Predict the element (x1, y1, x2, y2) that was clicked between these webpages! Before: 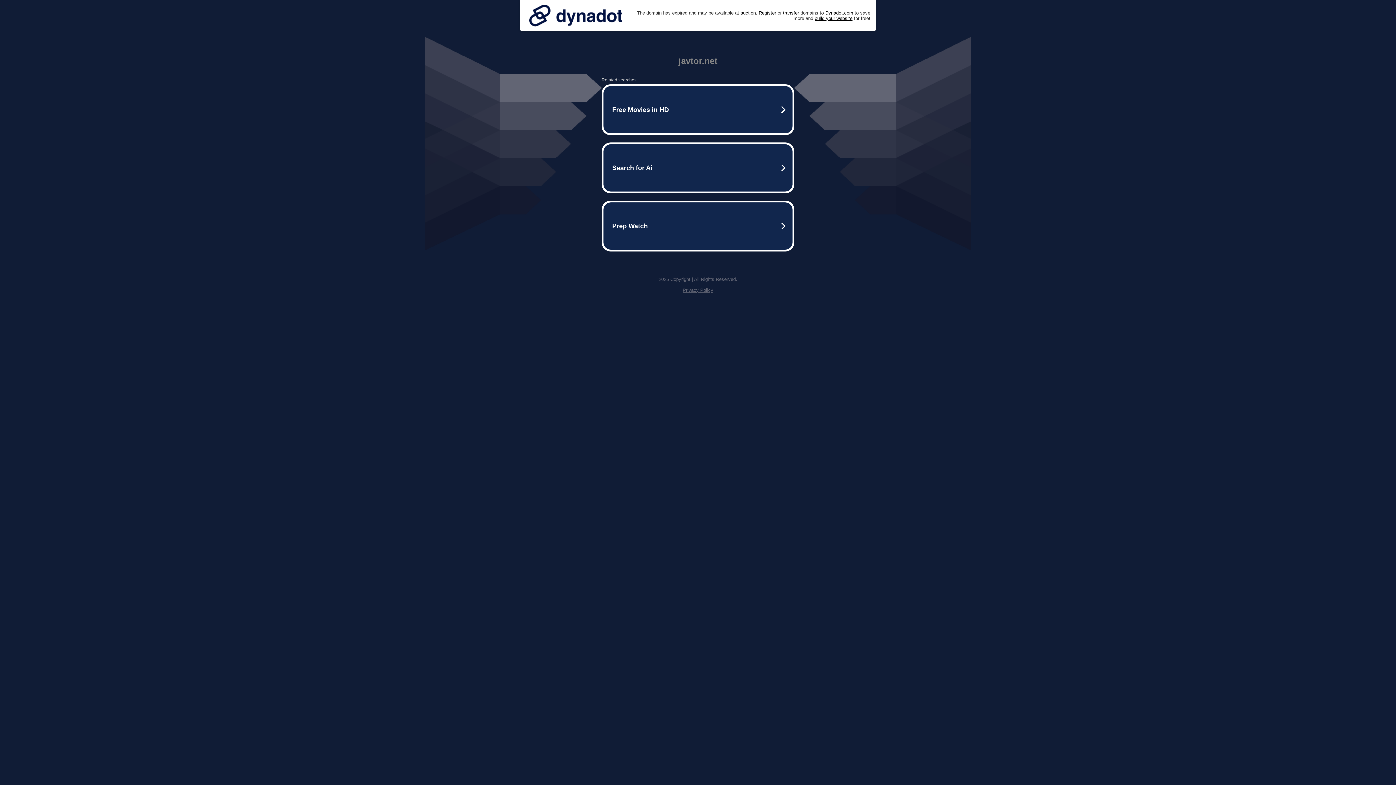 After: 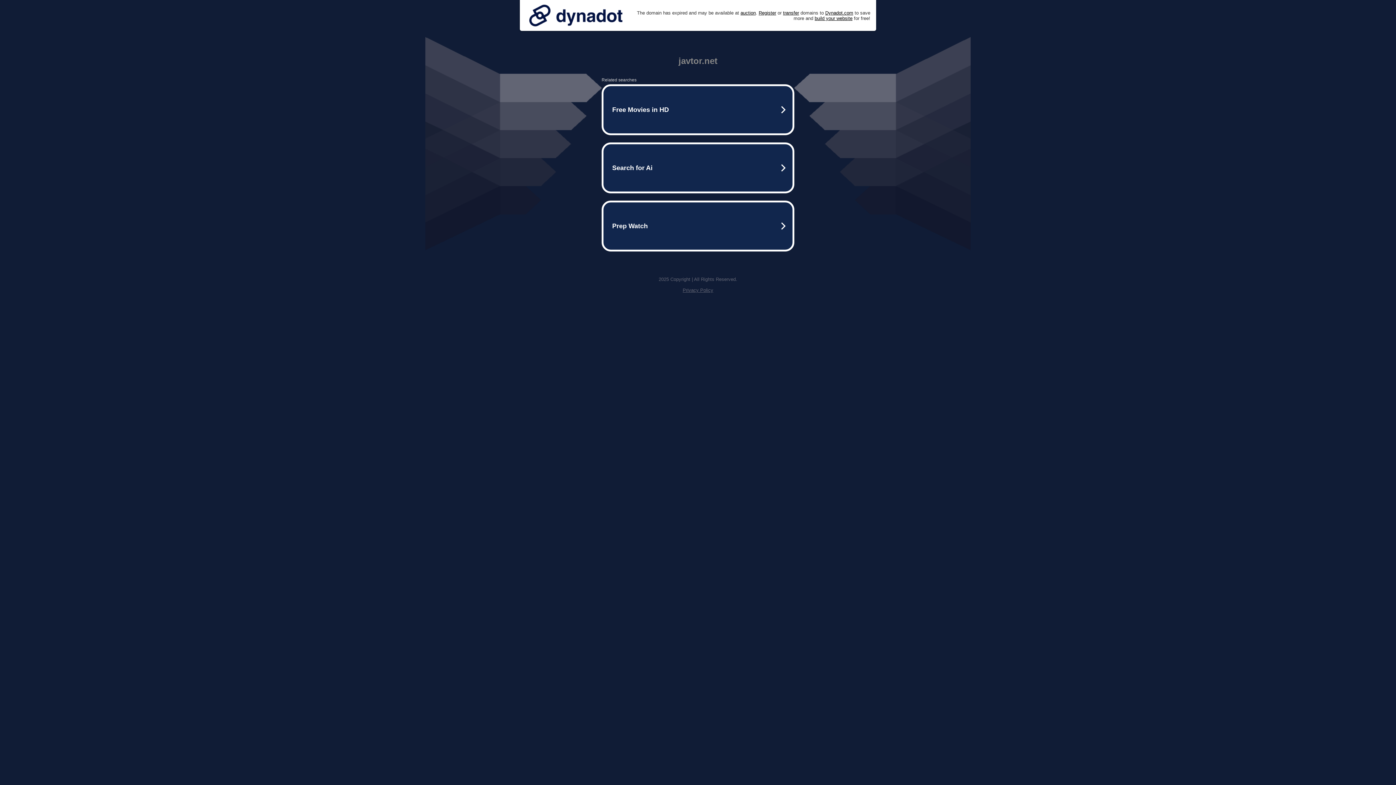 Action: bbox: (525, 0, 626, 30)